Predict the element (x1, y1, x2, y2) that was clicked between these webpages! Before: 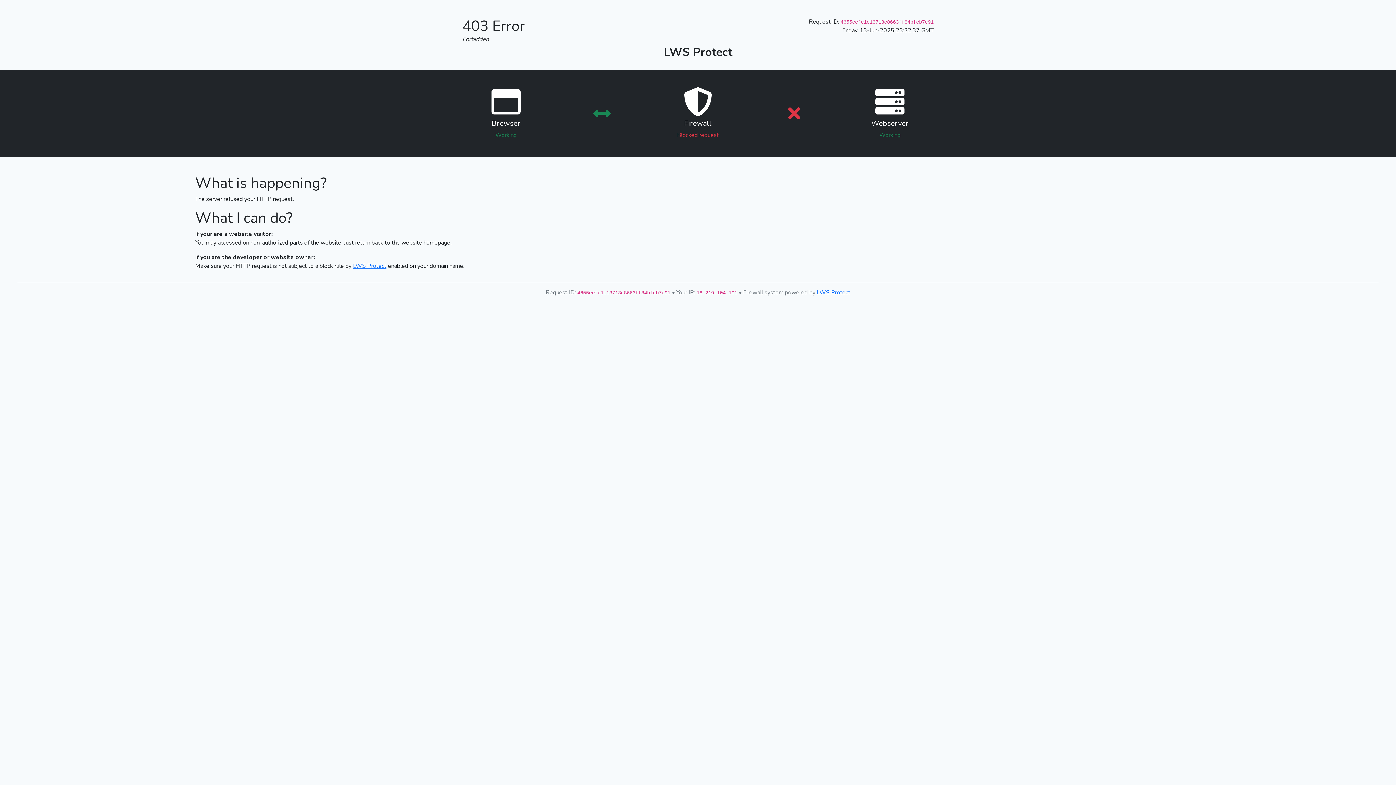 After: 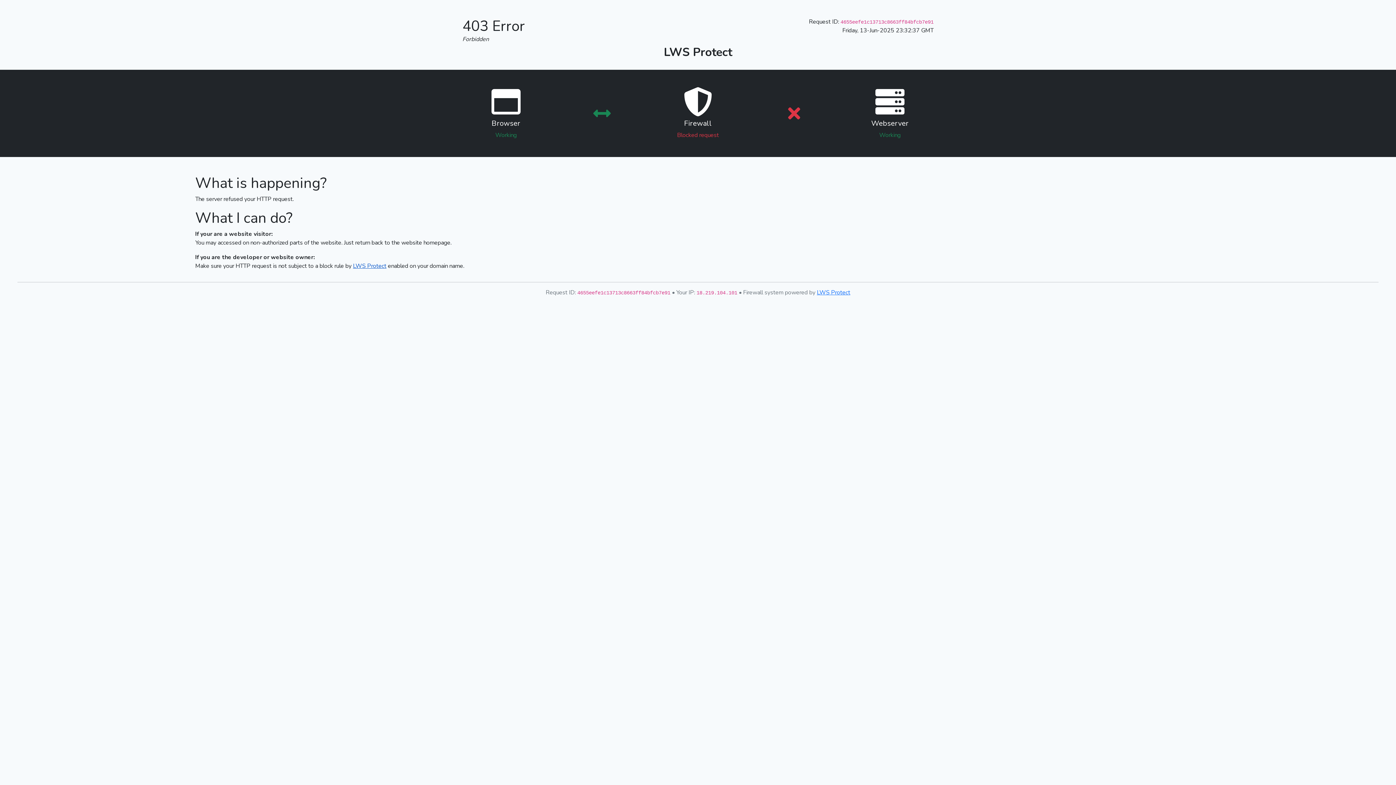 Action: bbox: (353, 262, 386, 270) label: LWS Protect